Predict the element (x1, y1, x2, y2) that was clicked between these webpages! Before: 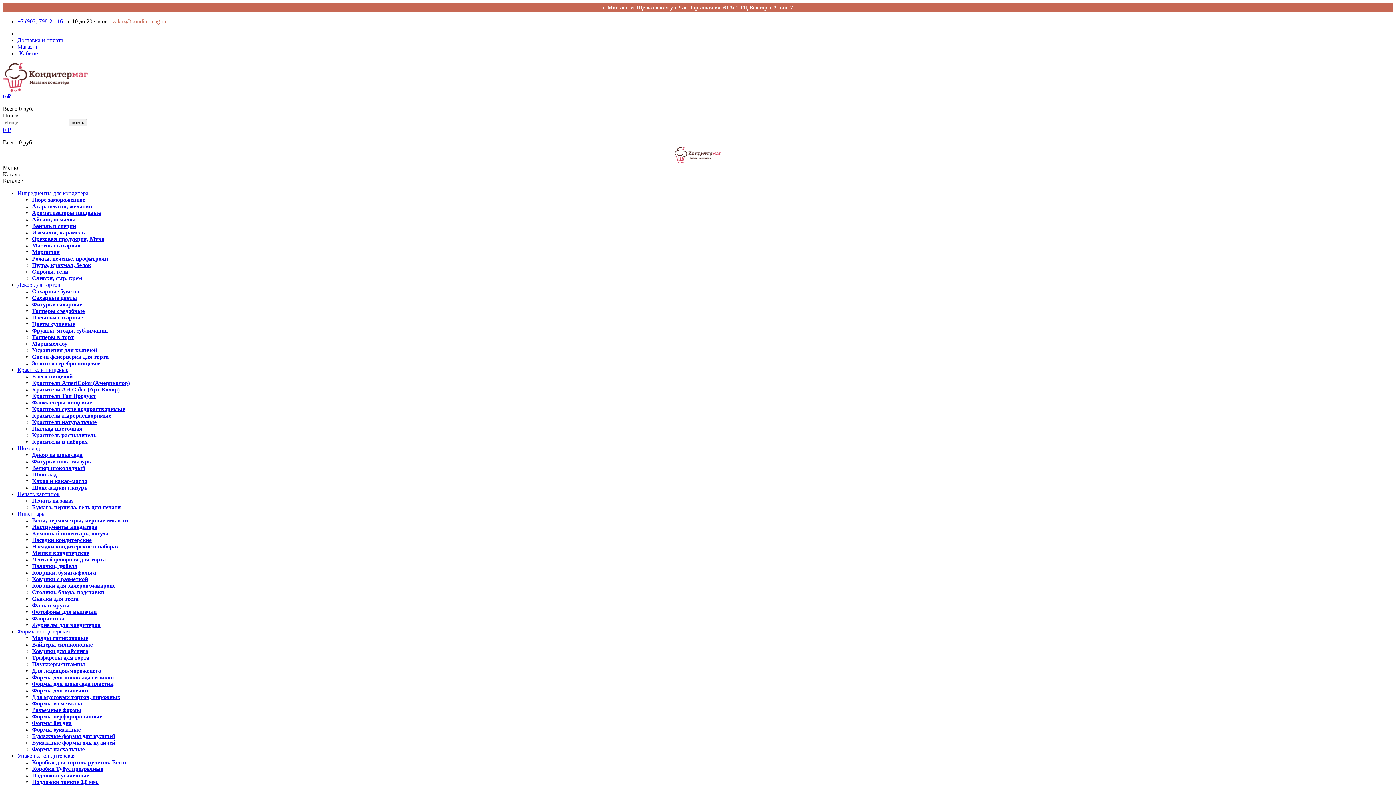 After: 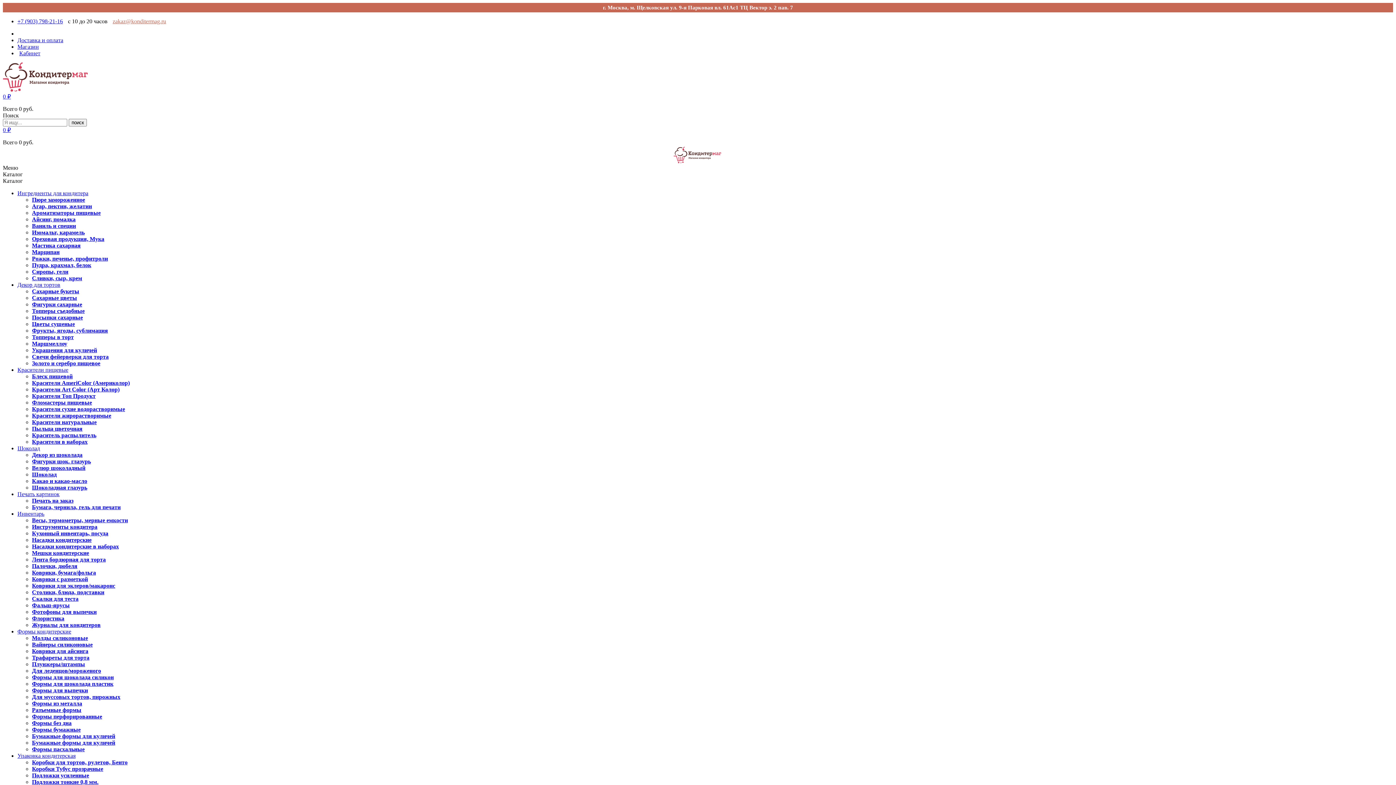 Action: label: Фломастеры пищевые bbox: (32, 399, 92, 405)